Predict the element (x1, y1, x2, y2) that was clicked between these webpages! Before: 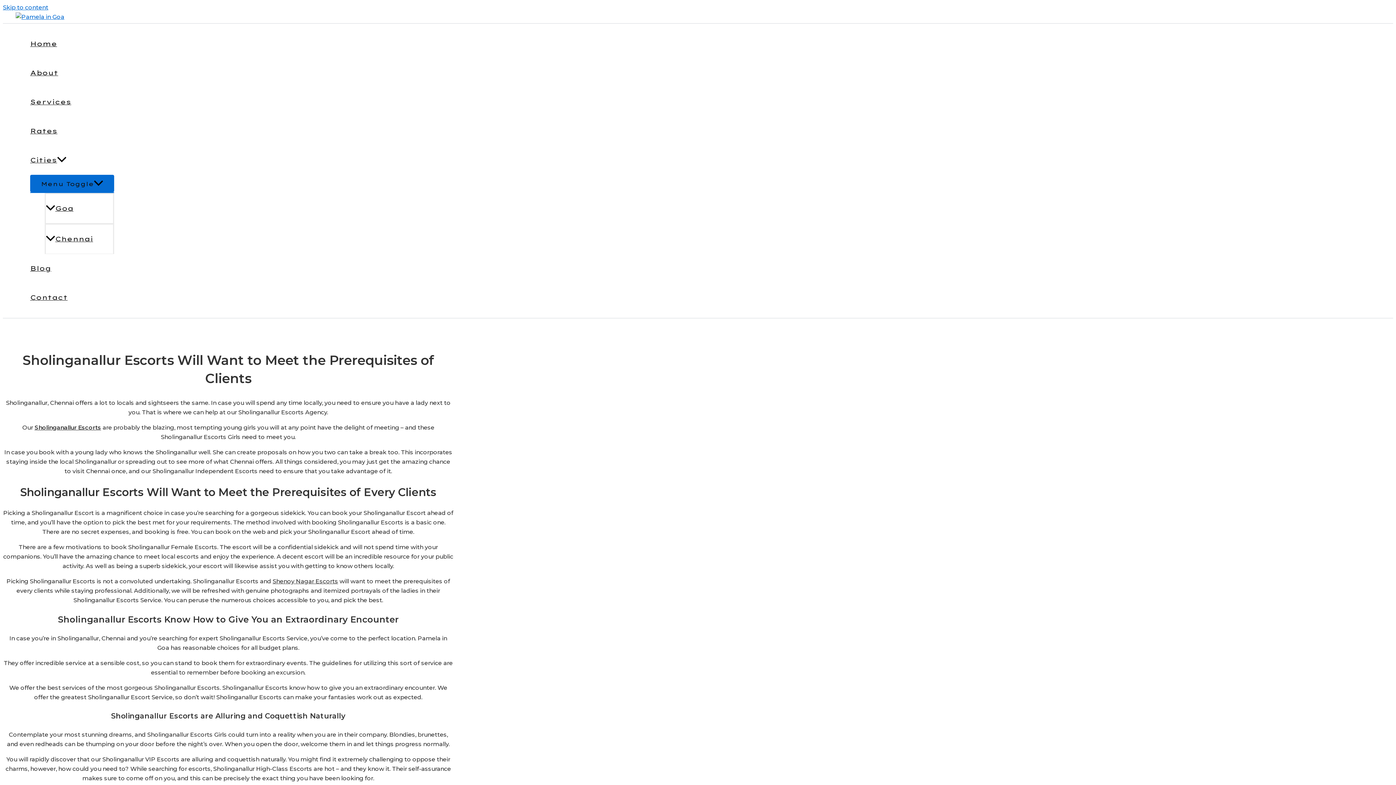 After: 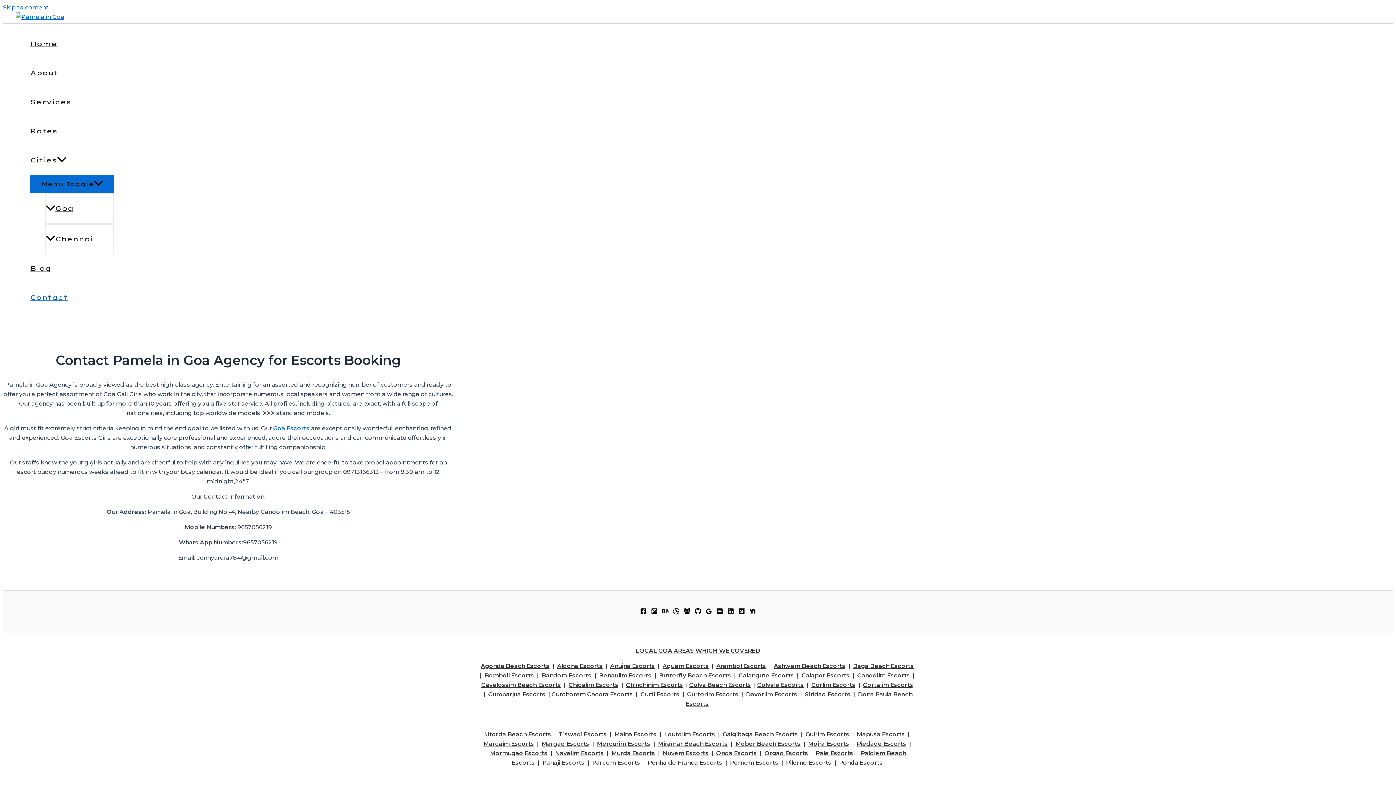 Action: label: Contact bbox: (30, 283, 114, 312)